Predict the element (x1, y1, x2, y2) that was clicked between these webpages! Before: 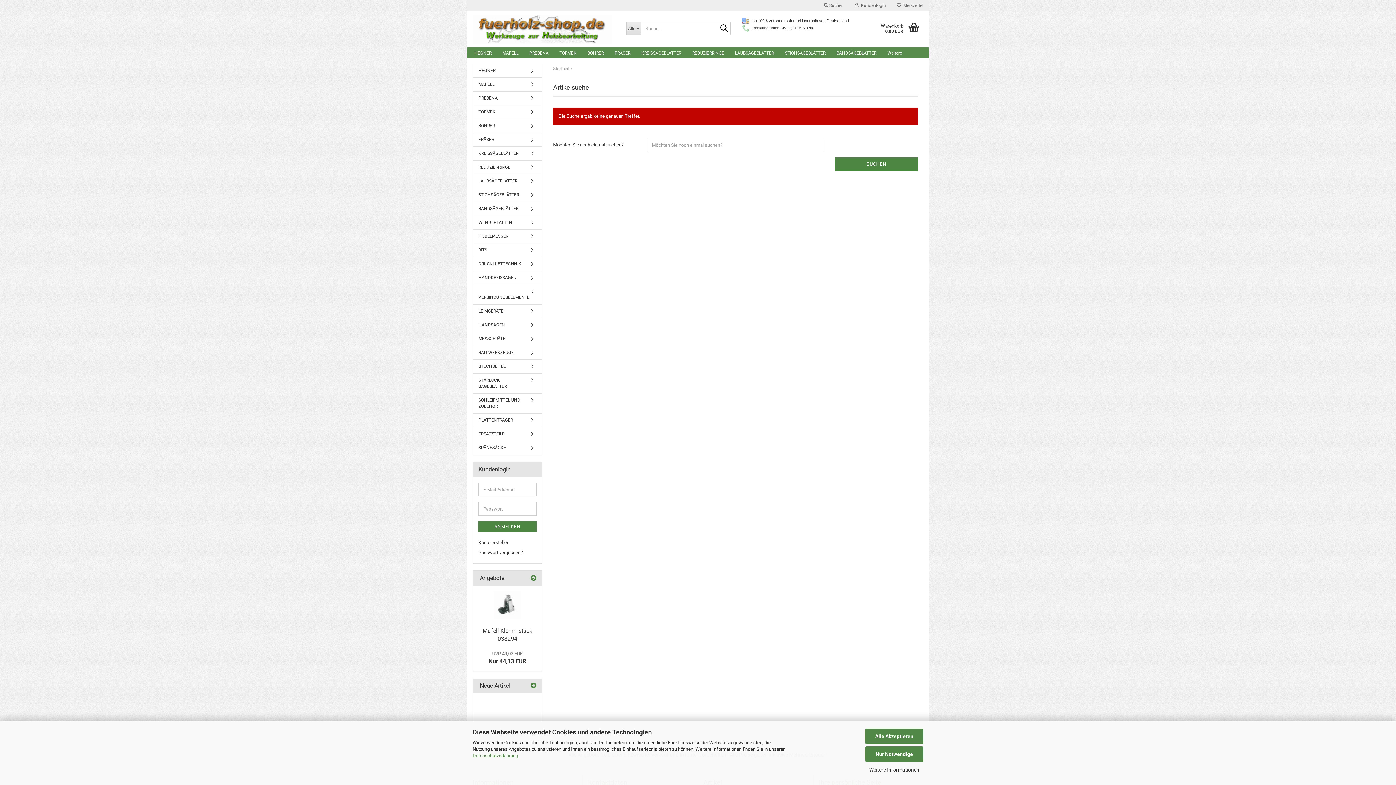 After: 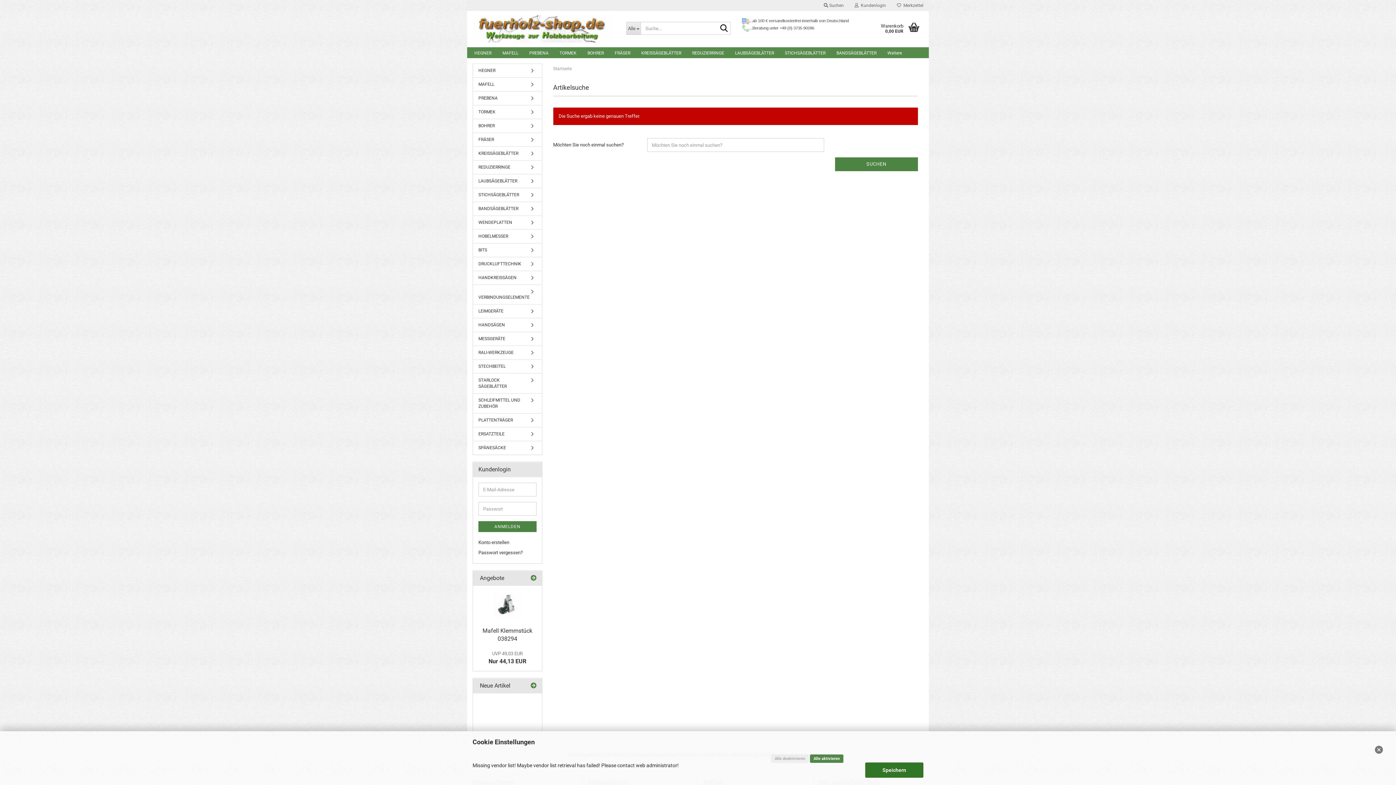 Action: label: Weitere Informationen bbox: (865, 764, 923, 775)